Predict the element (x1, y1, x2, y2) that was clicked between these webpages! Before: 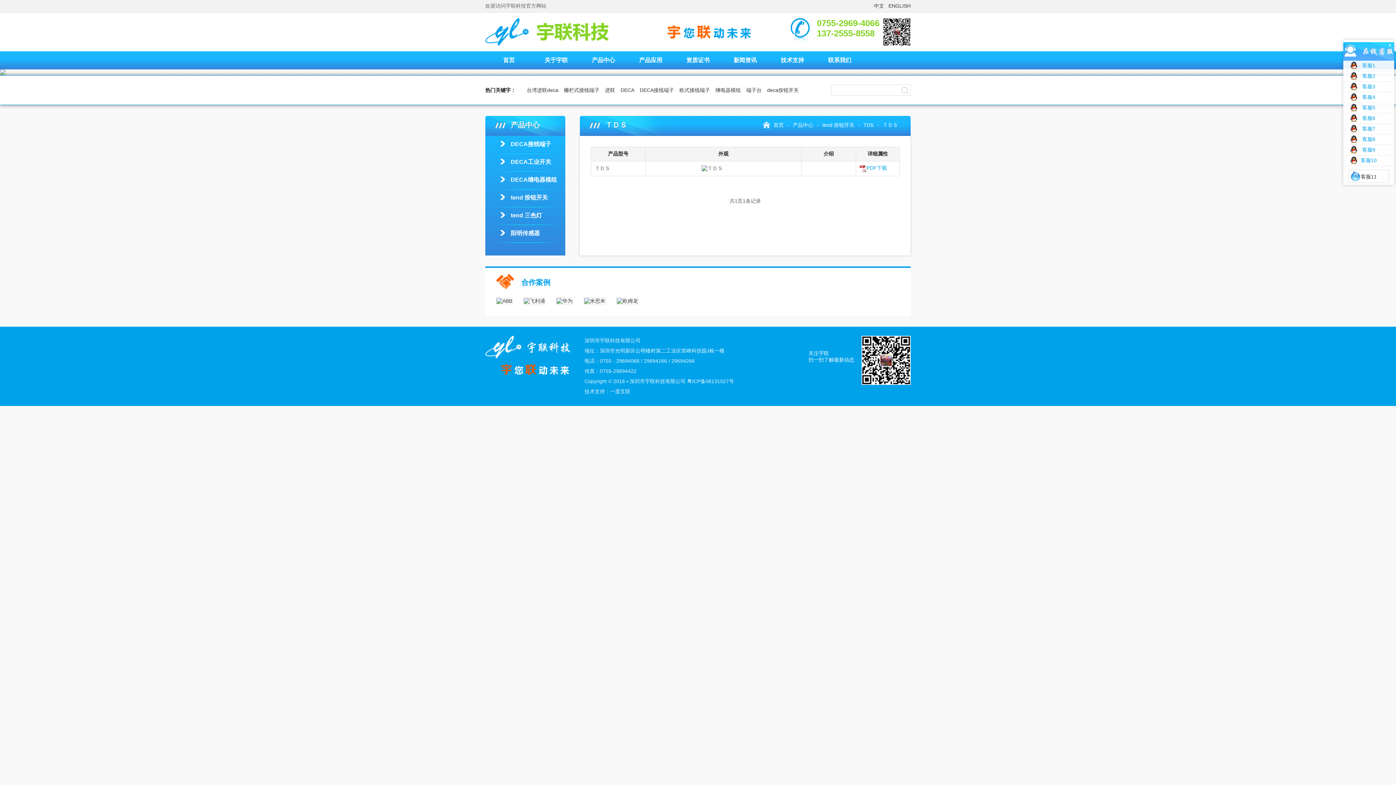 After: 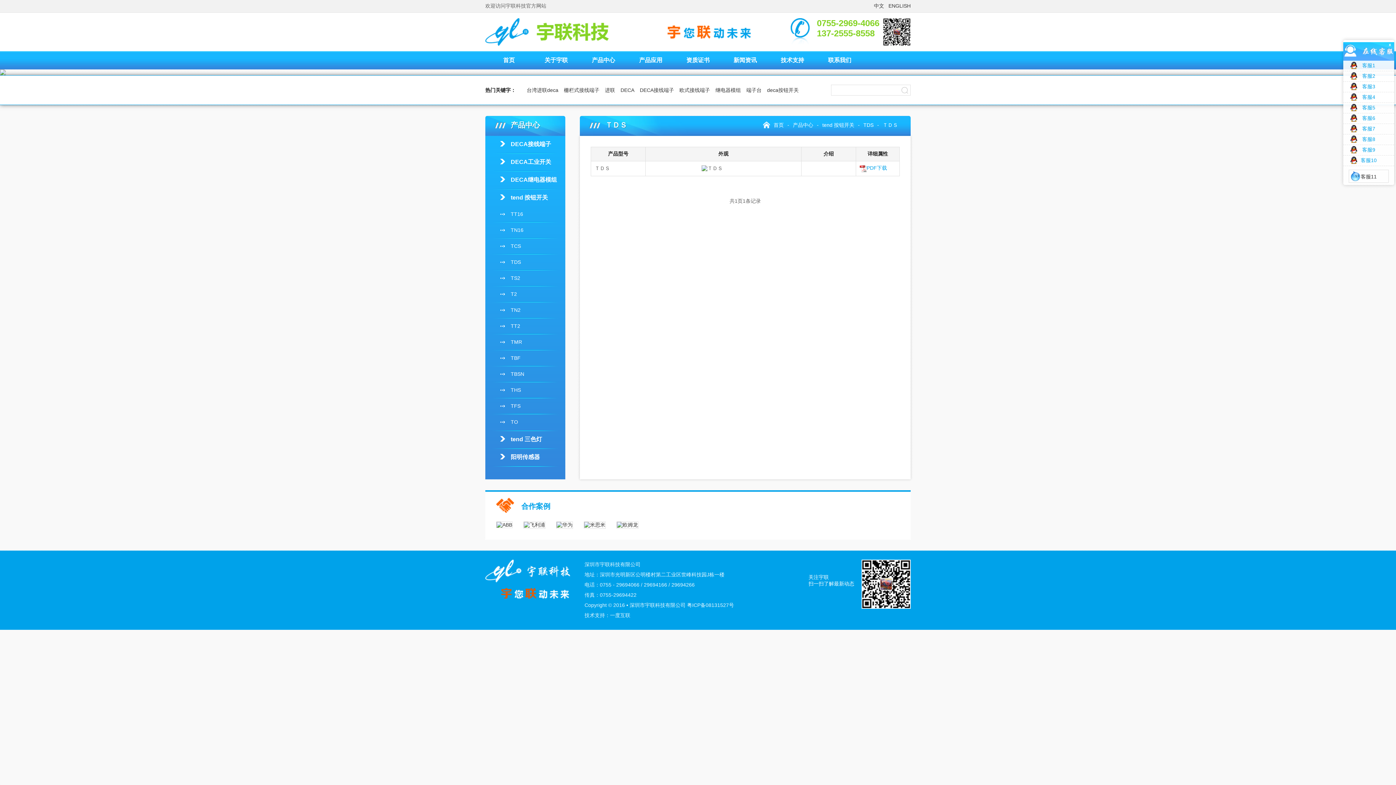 Action: label: tend 按钮开关 bbox: (485, 189, 565, 206)